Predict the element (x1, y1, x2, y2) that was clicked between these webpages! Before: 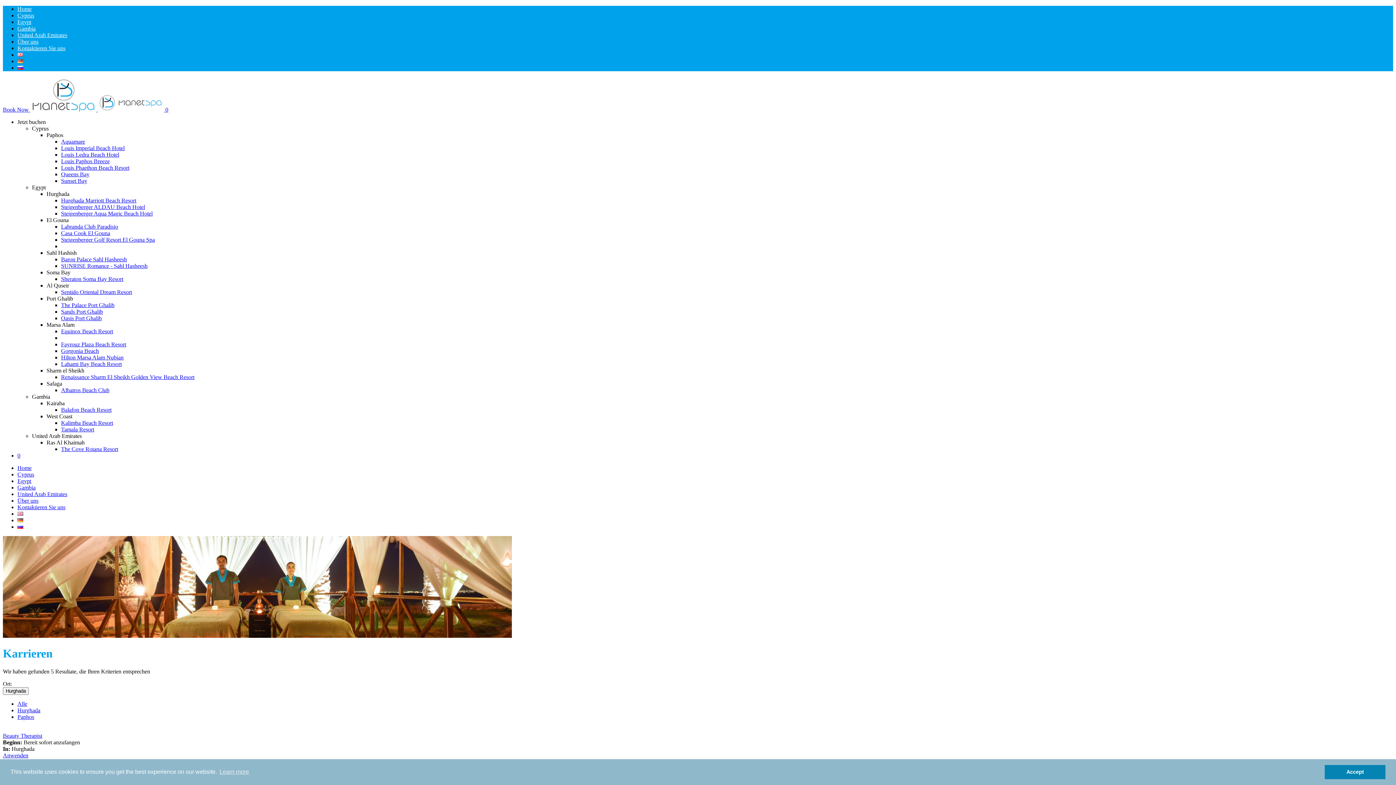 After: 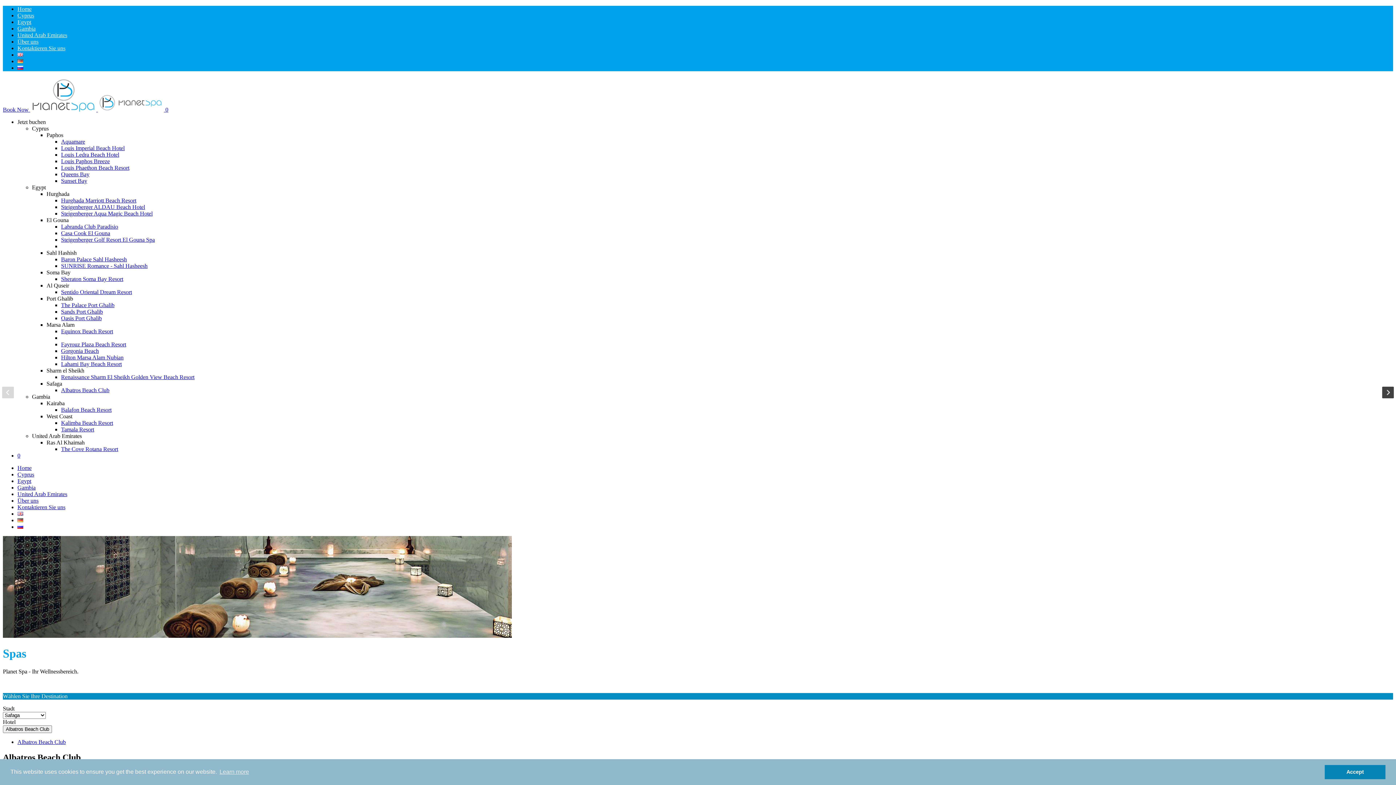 Action: bbox: (61, 387, 109, 393) label: Albatros Beach Club